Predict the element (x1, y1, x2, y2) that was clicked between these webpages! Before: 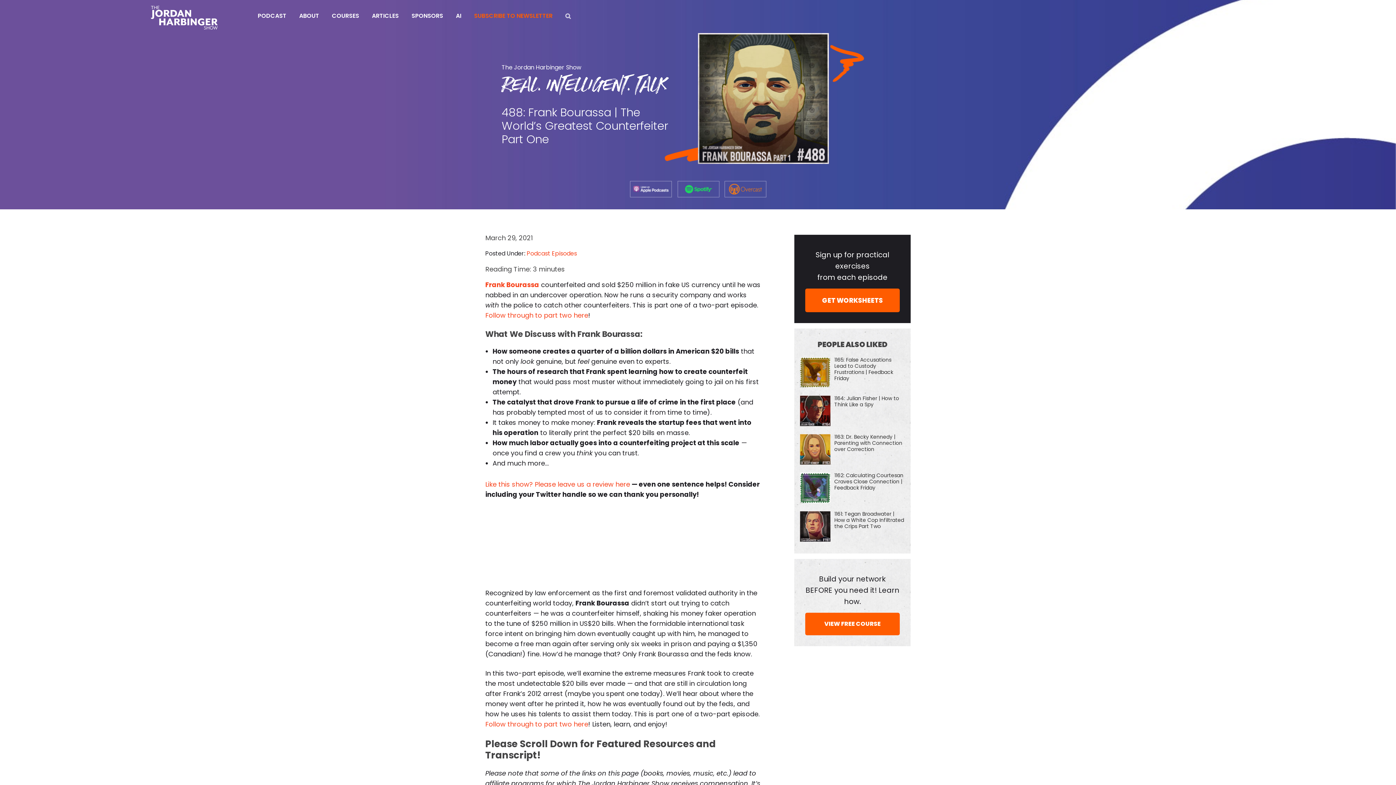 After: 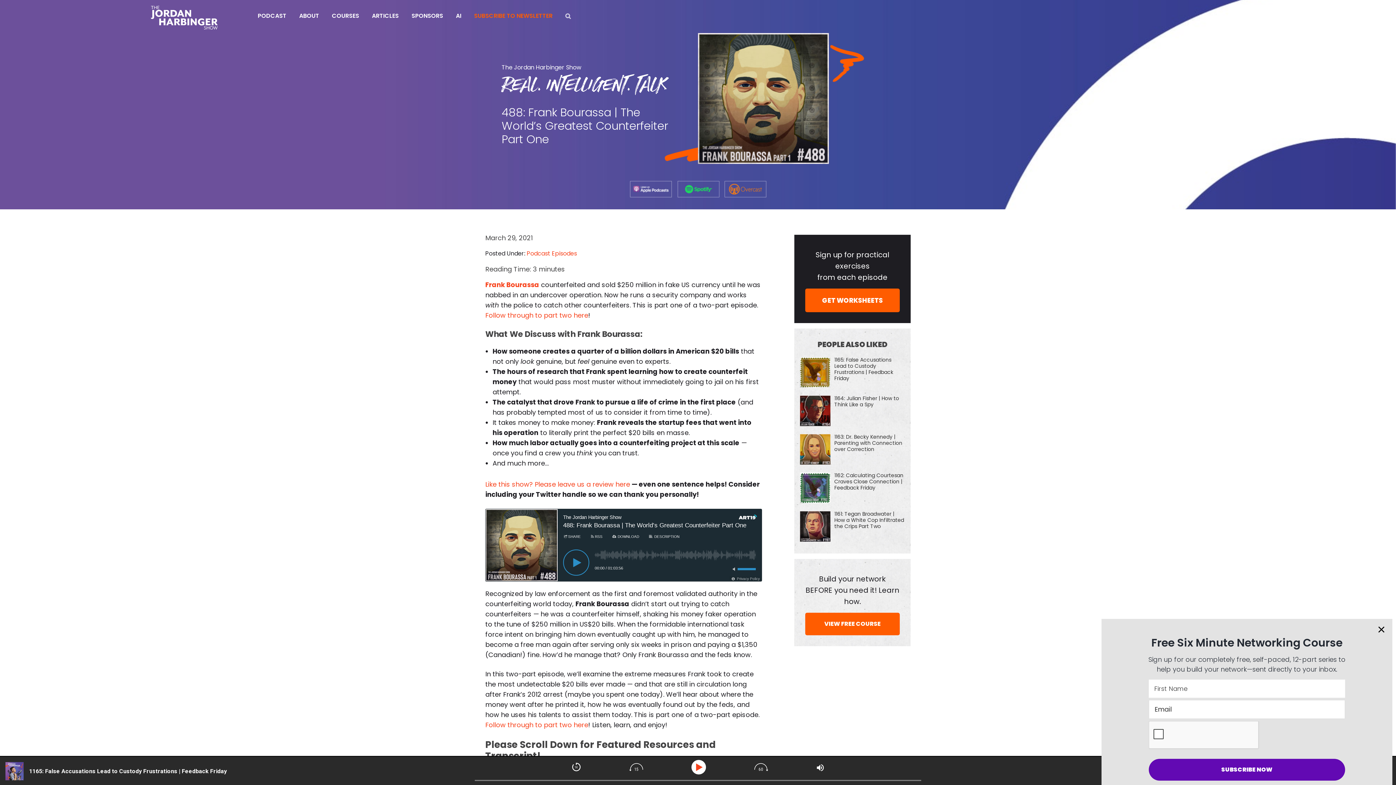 Action: label: Like this show? Please leave us a review here bbox: (485, 480, 630, 489)